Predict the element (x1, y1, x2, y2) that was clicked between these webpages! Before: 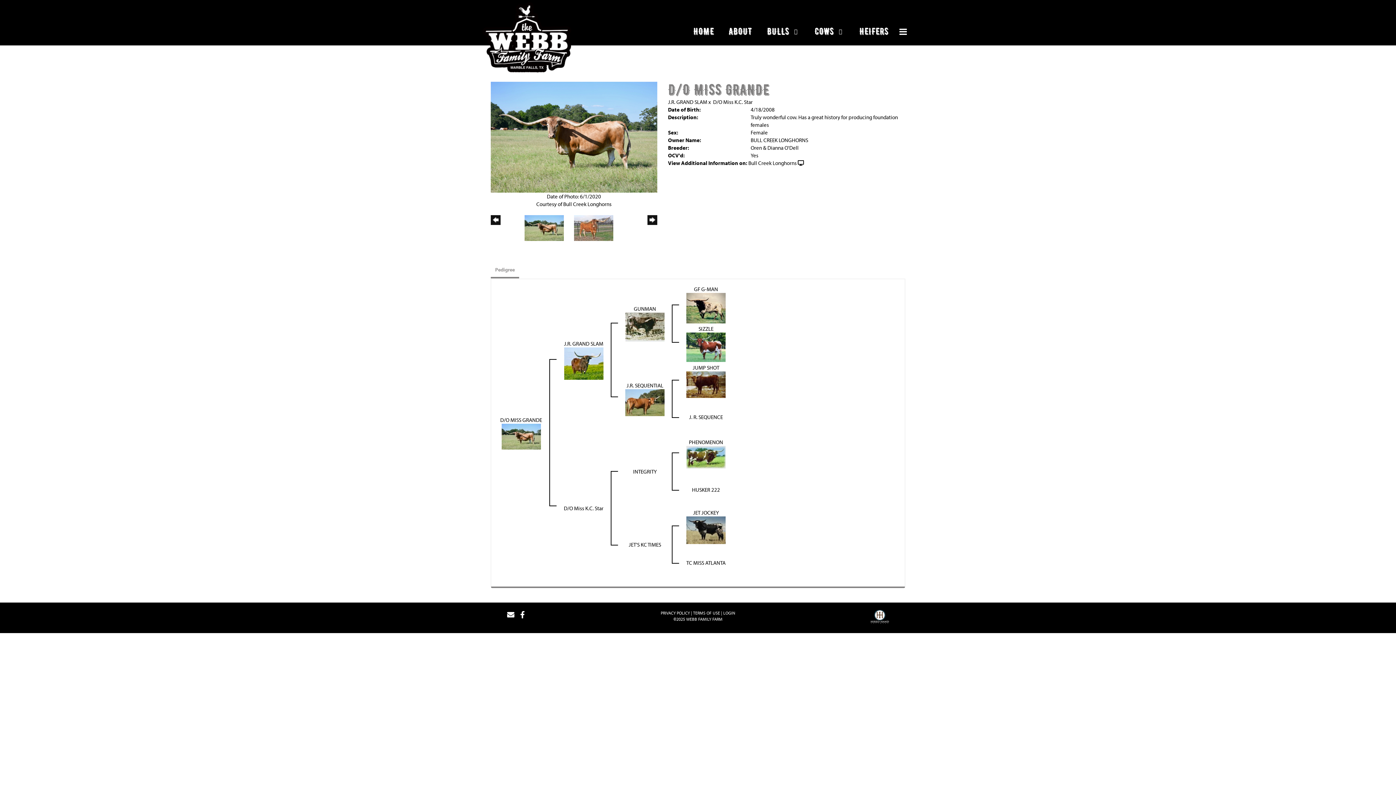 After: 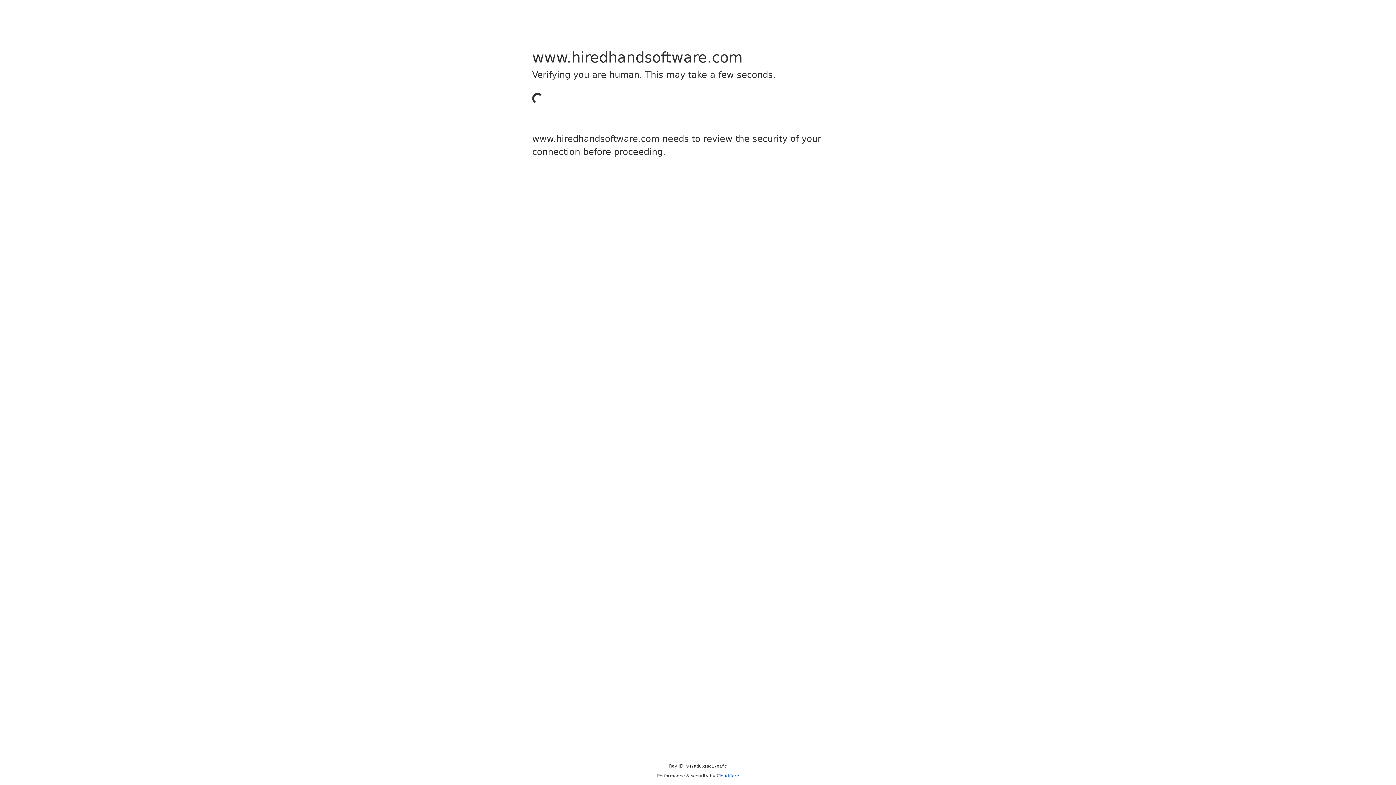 Action: bbox: (870, 610, 889, 626)